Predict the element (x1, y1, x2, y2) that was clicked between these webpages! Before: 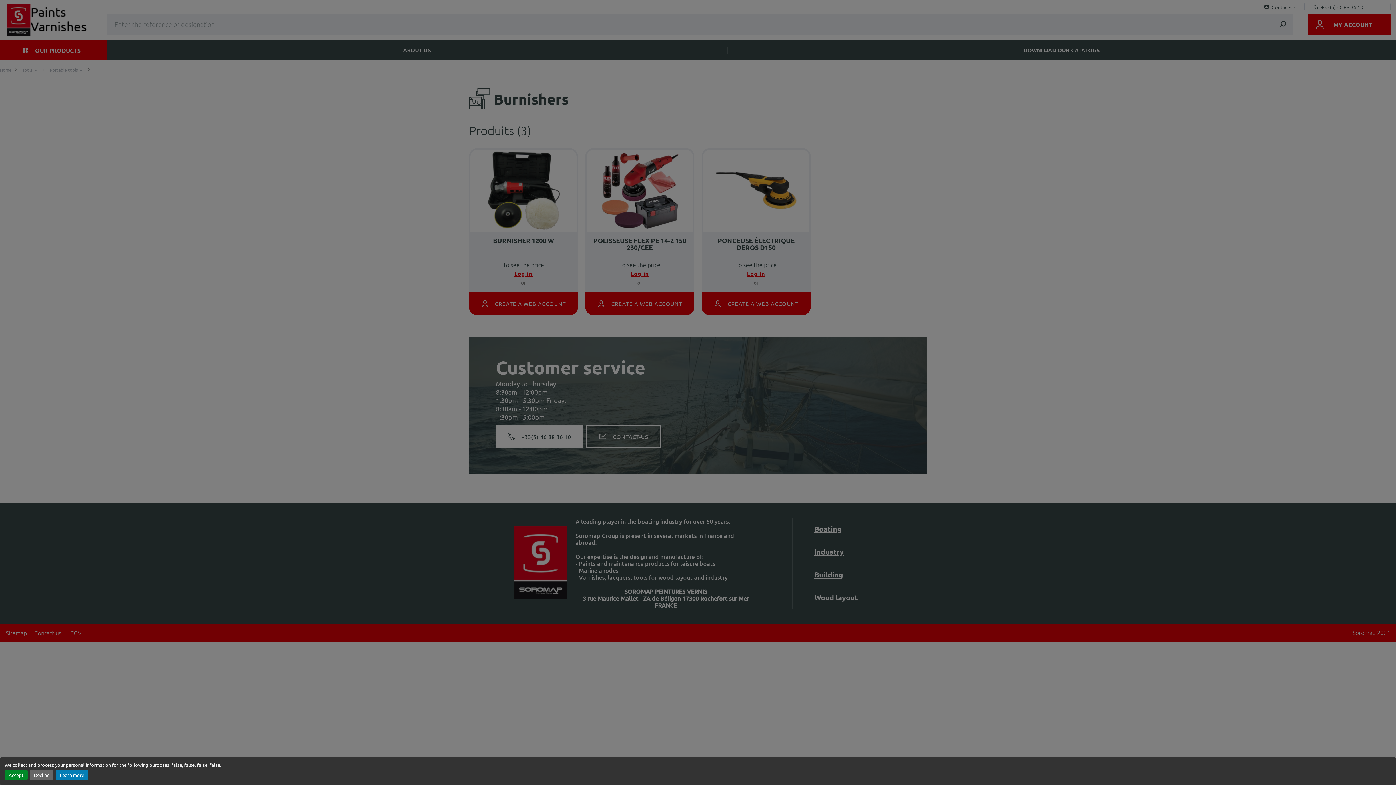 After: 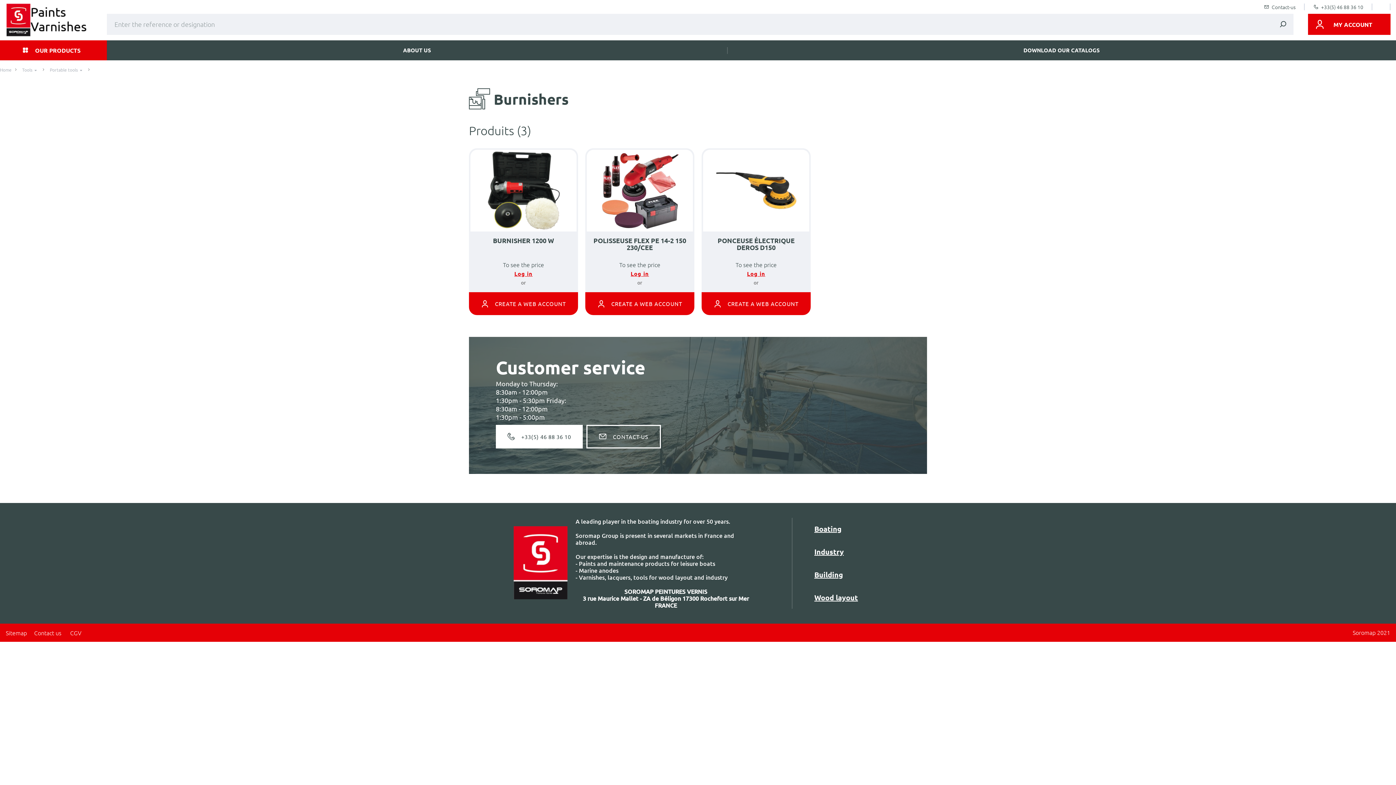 Action: label: Accept bbox: (4, 770, 27, 780)